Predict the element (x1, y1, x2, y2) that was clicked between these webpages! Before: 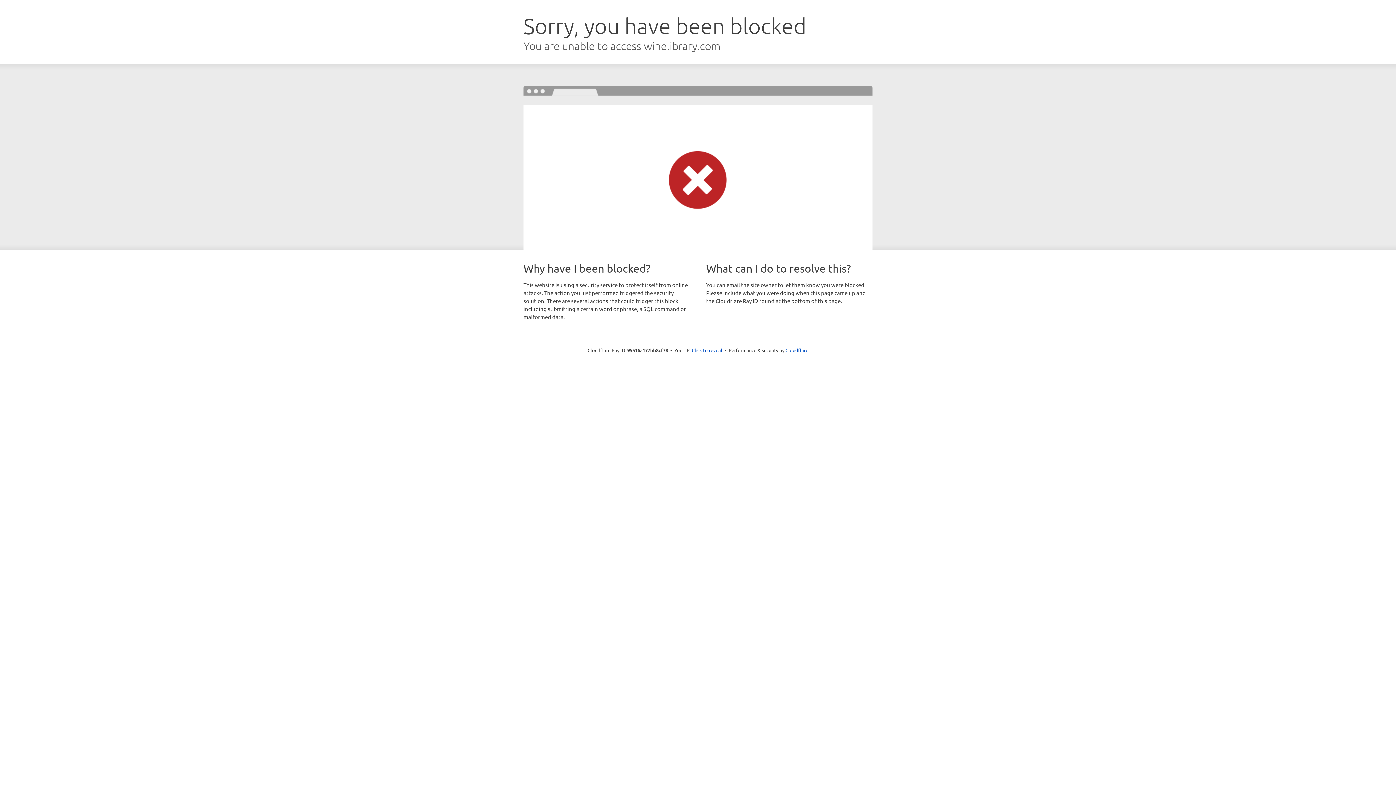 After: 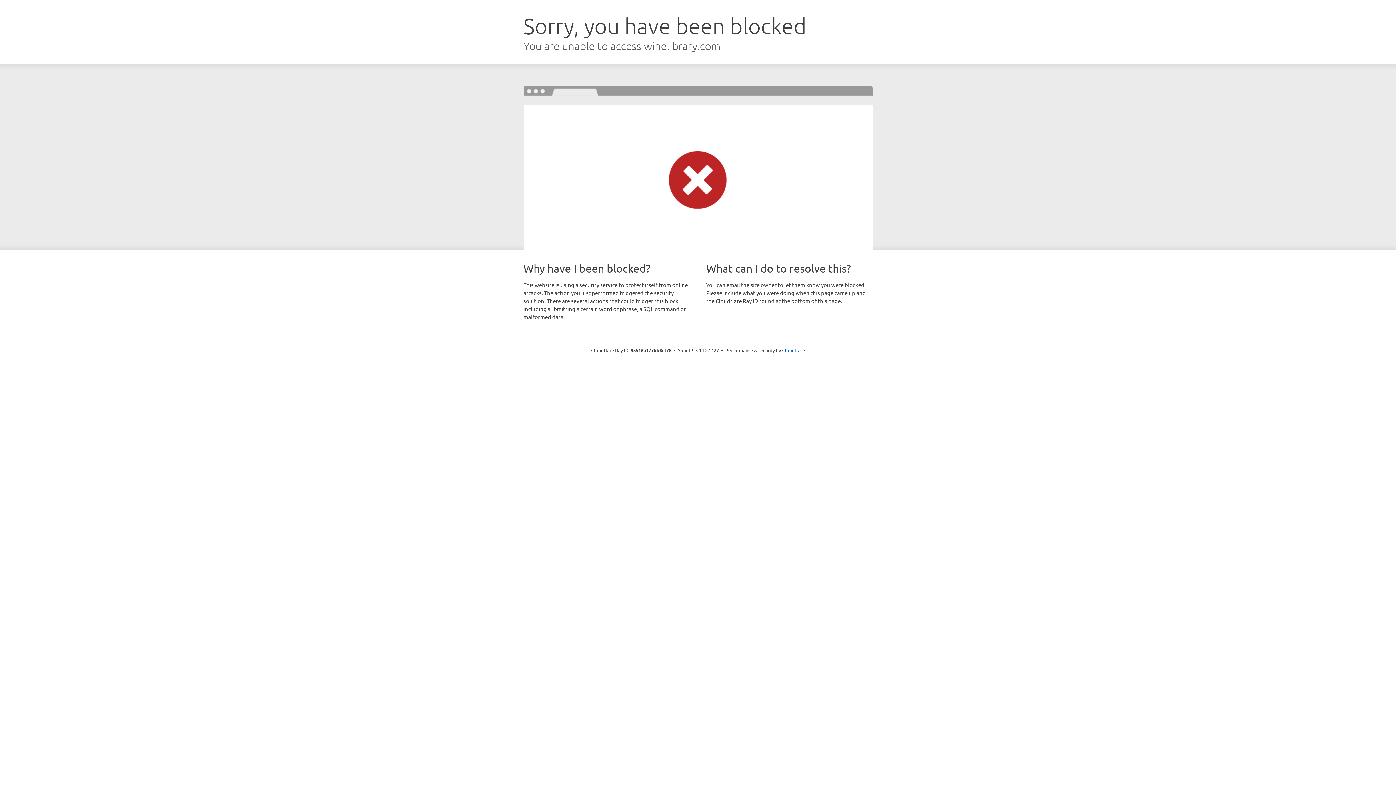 Action: label: Click to reveal bbox: (692, 346, 722, 353)